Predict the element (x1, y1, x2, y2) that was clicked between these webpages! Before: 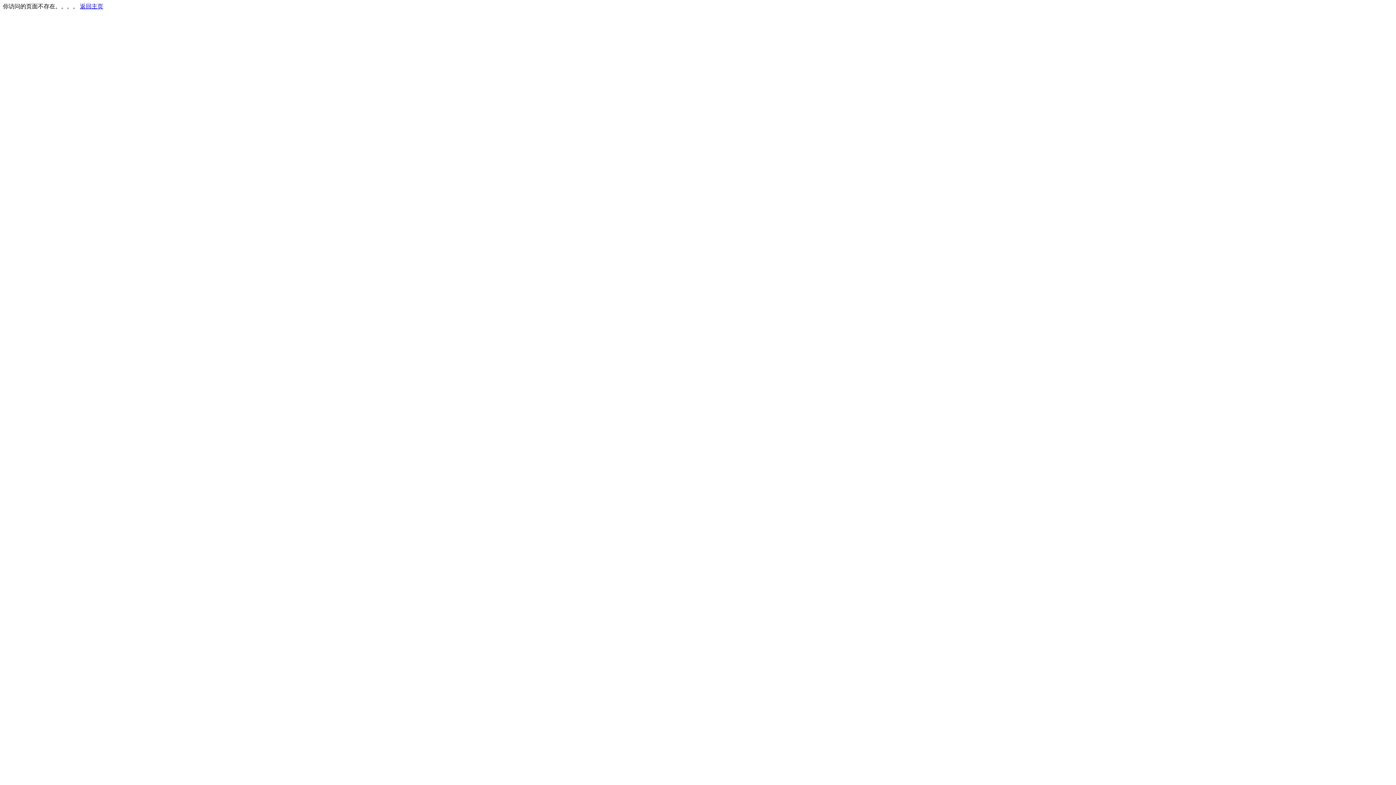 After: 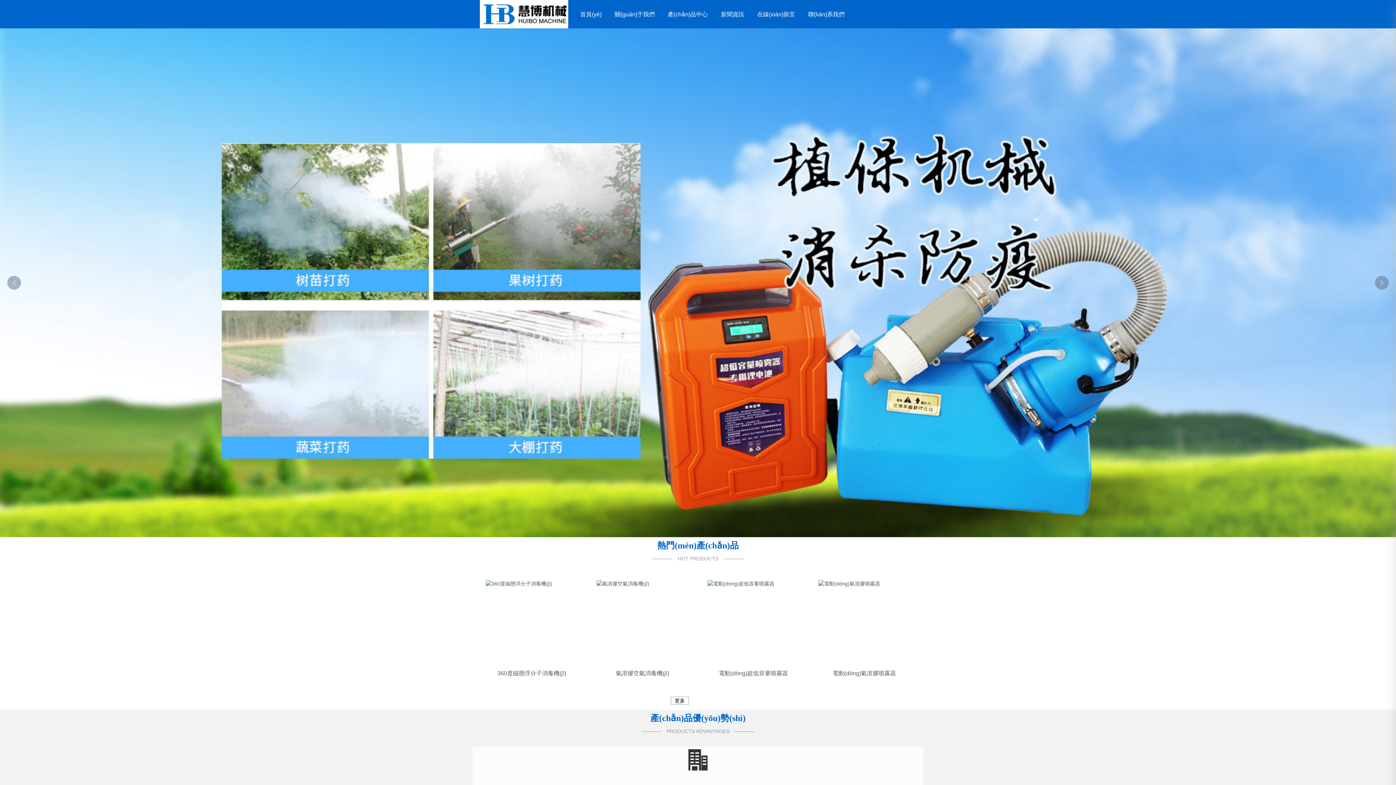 Action: label: 返回主页 bbox: (80, 3, 103, 9)